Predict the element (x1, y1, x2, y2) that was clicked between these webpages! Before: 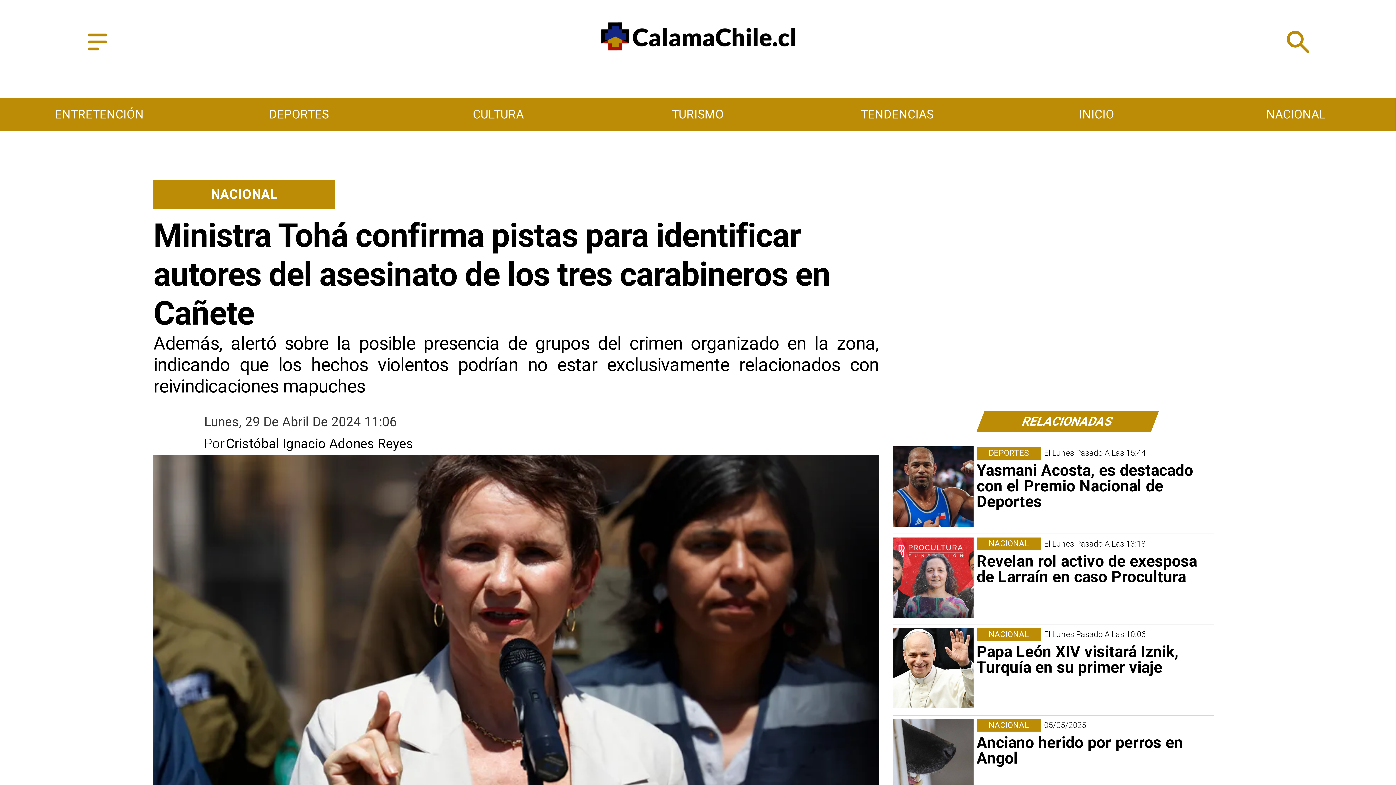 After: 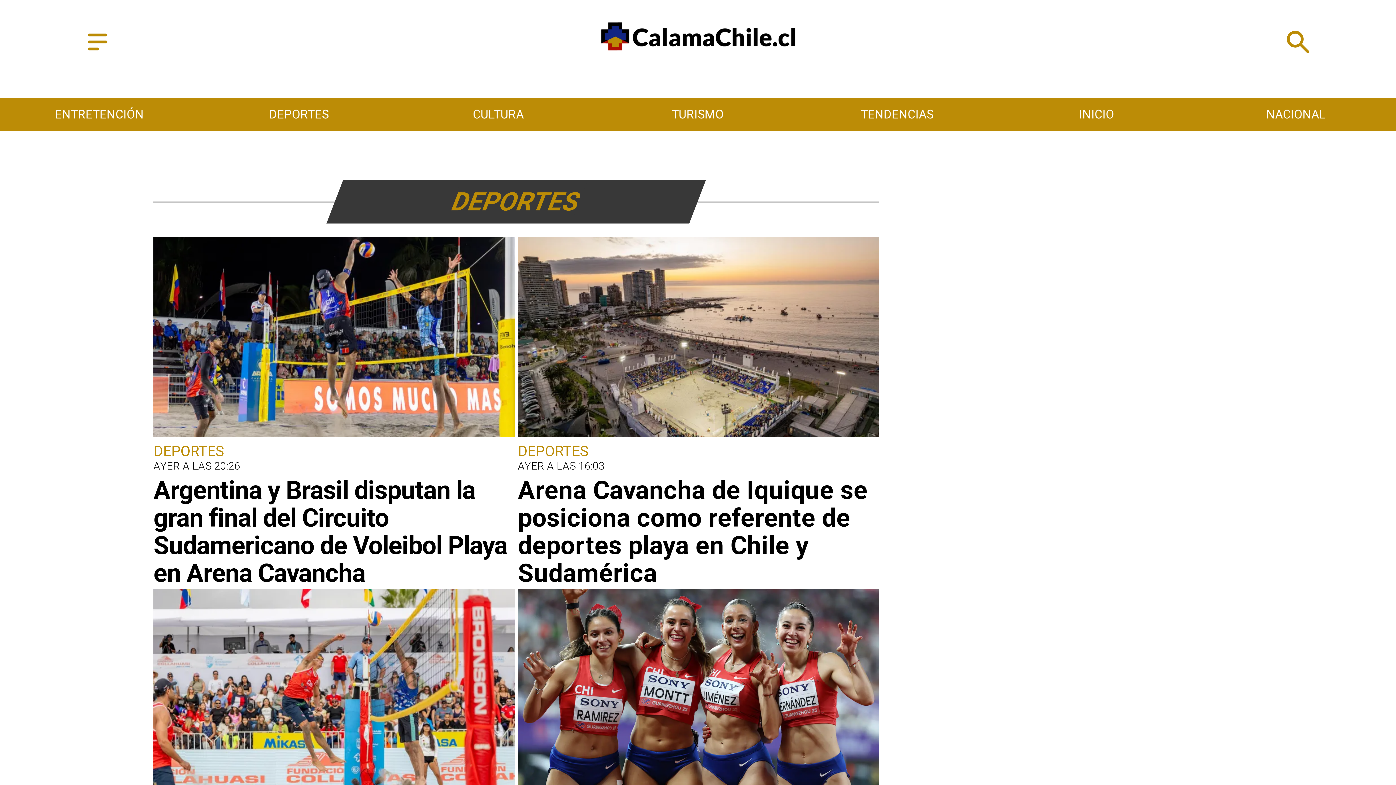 Action: label: Deportes bbox: (976, 447, 1041, 459)